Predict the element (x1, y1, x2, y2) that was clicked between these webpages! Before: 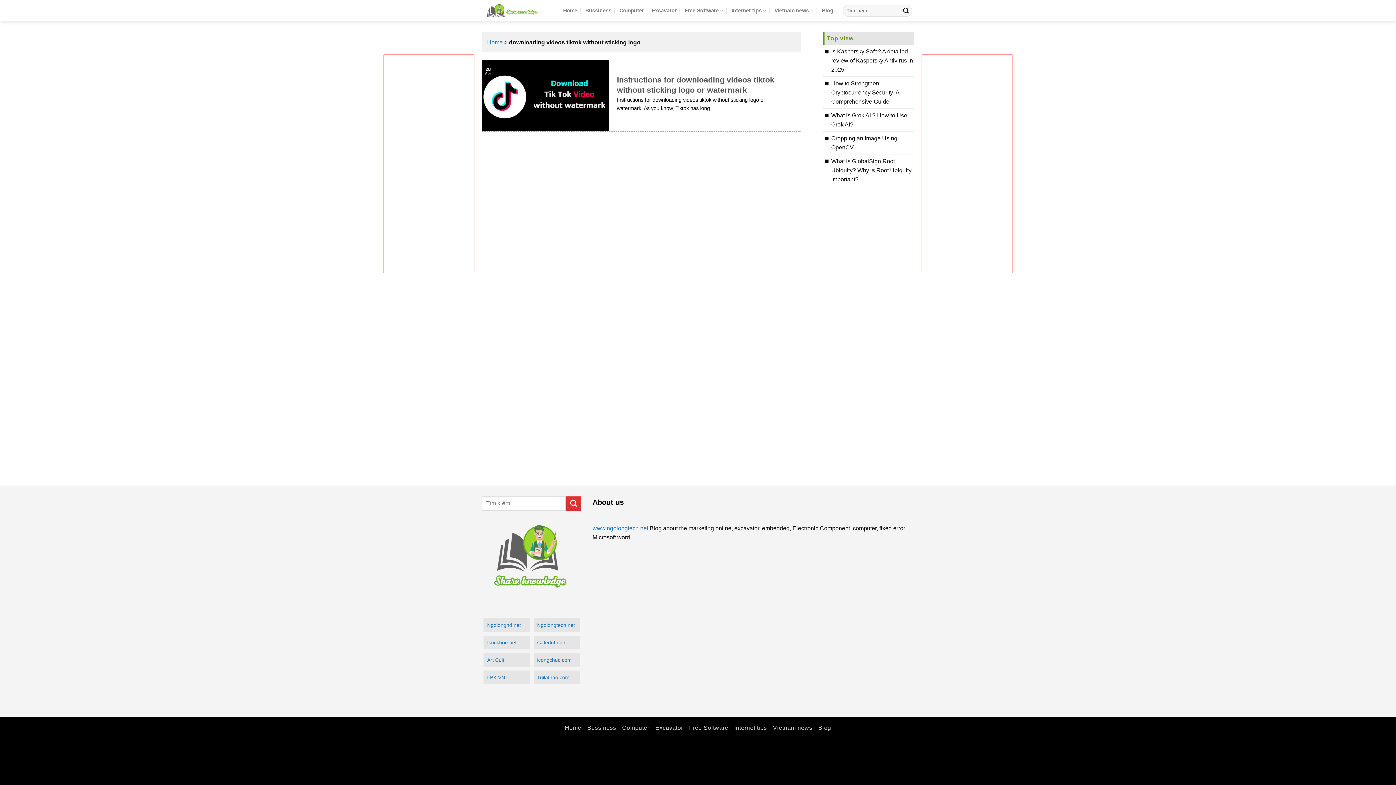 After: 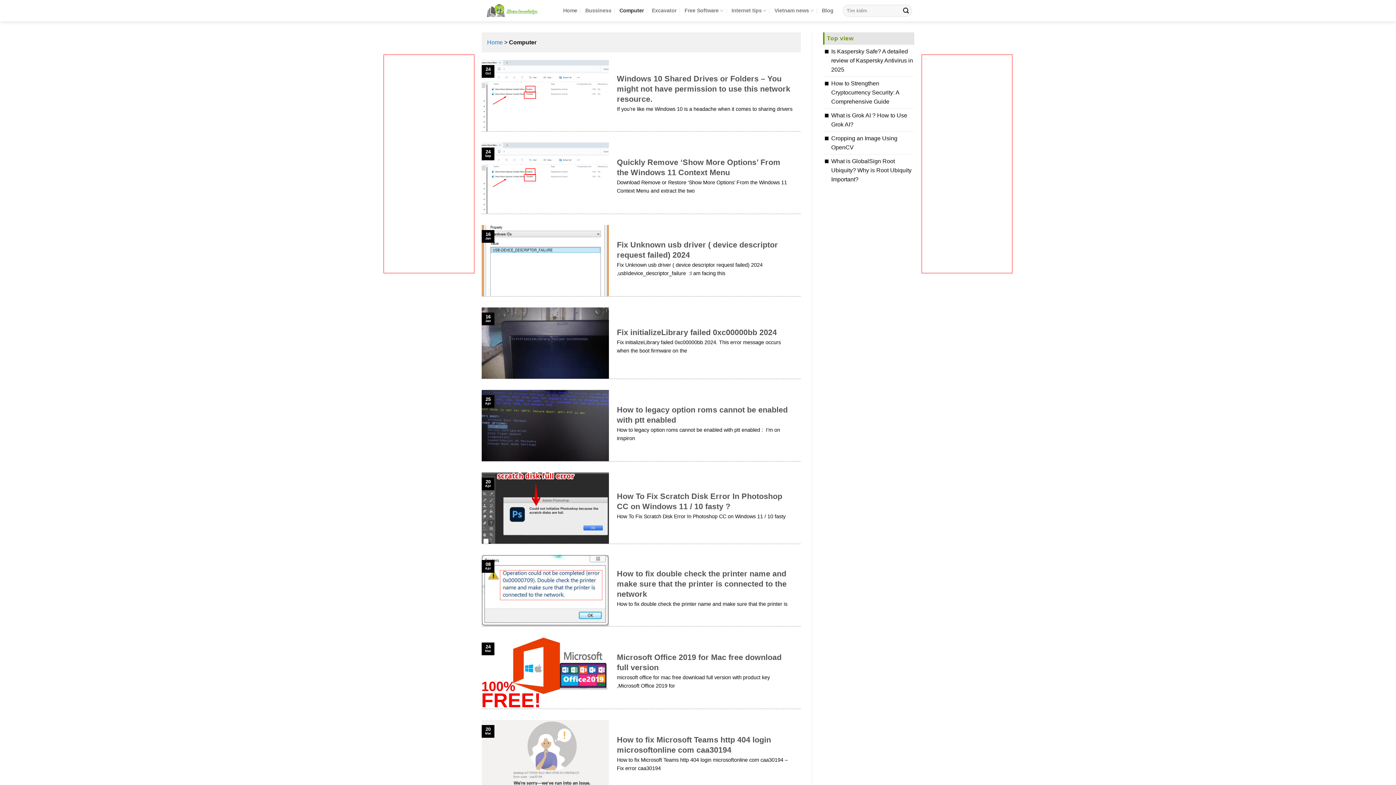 Action: bbox: (619, 3, 644, 17) label: Computer